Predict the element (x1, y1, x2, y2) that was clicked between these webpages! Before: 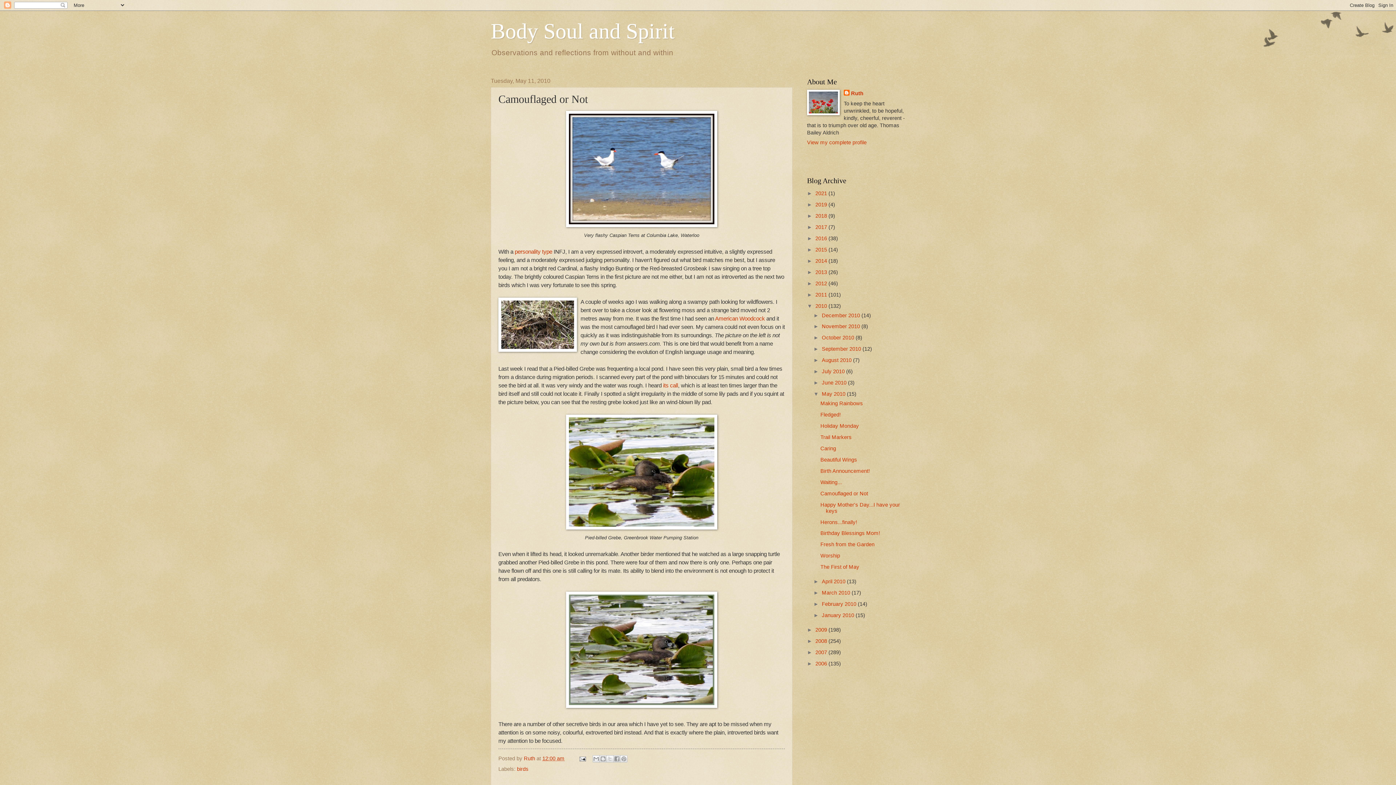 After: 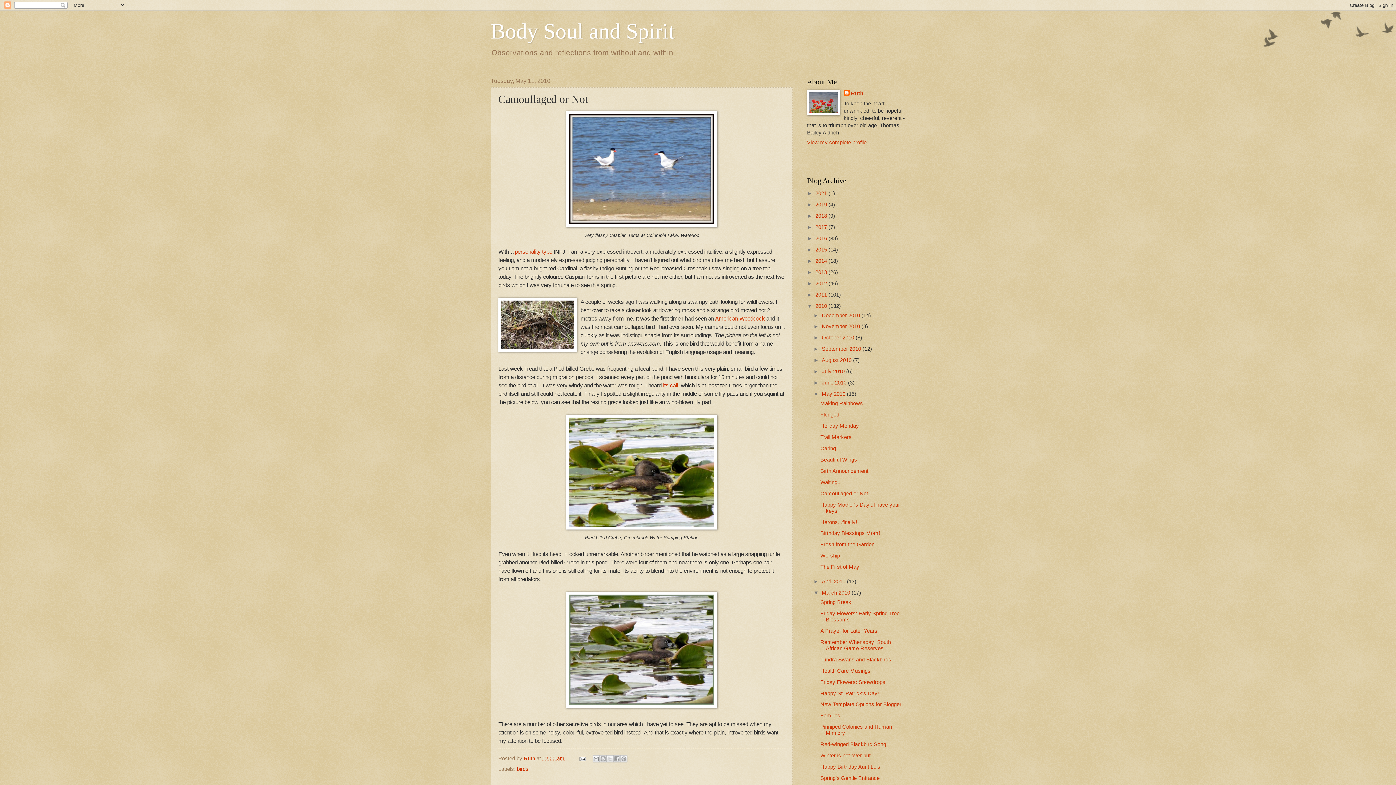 Action: label: ►   bbox: (813, 590, 822, 596)